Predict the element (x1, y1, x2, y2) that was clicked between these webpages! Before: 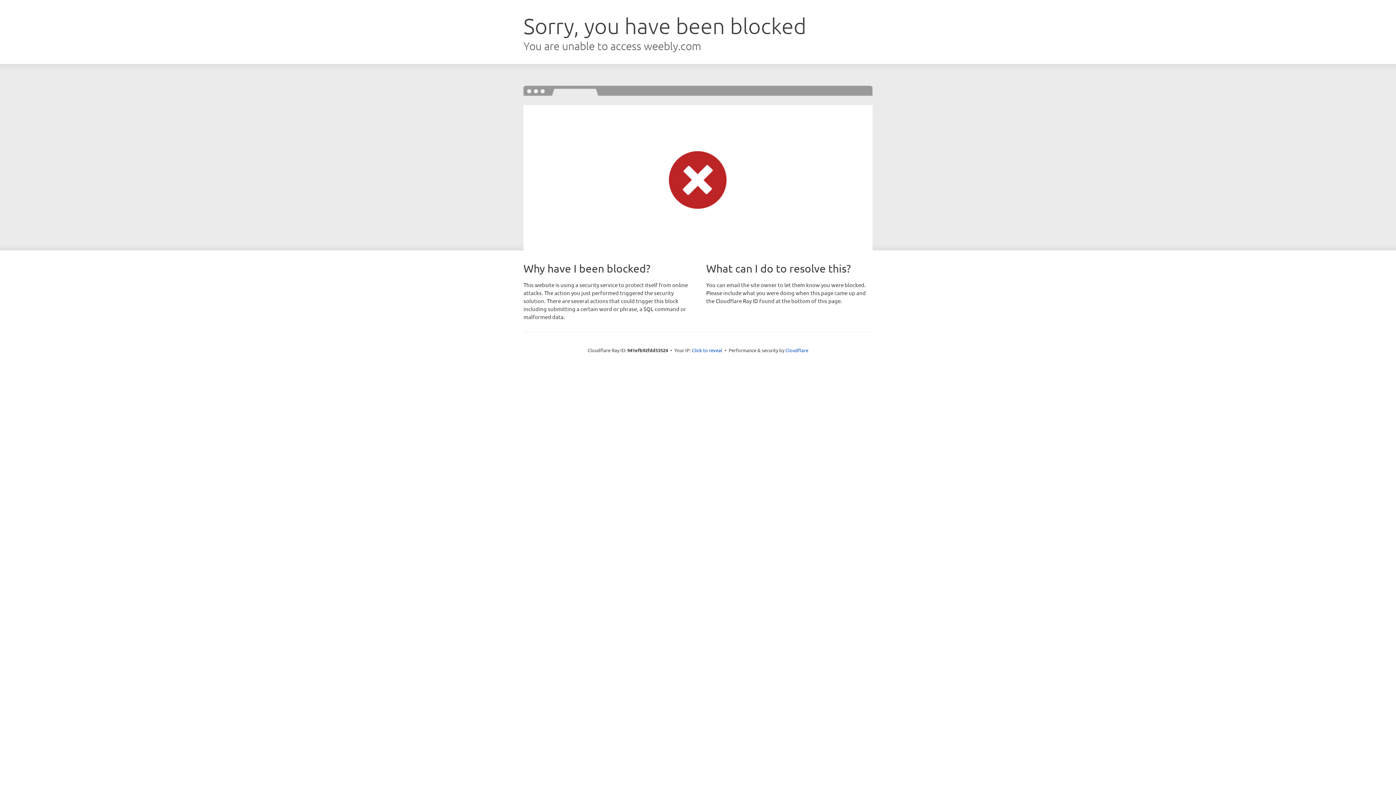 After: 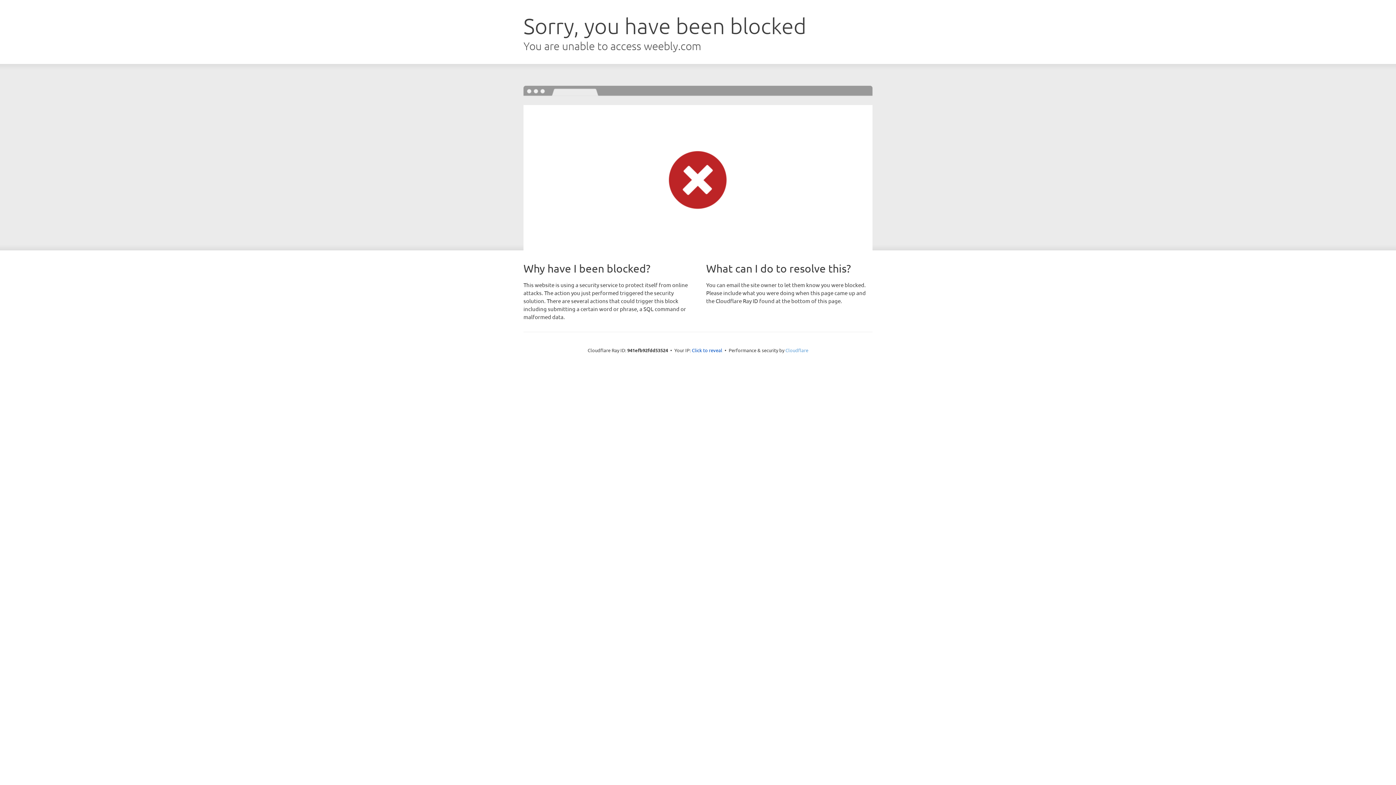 Action: bbox: (785, 347, 808, 353) label: Cloudflare